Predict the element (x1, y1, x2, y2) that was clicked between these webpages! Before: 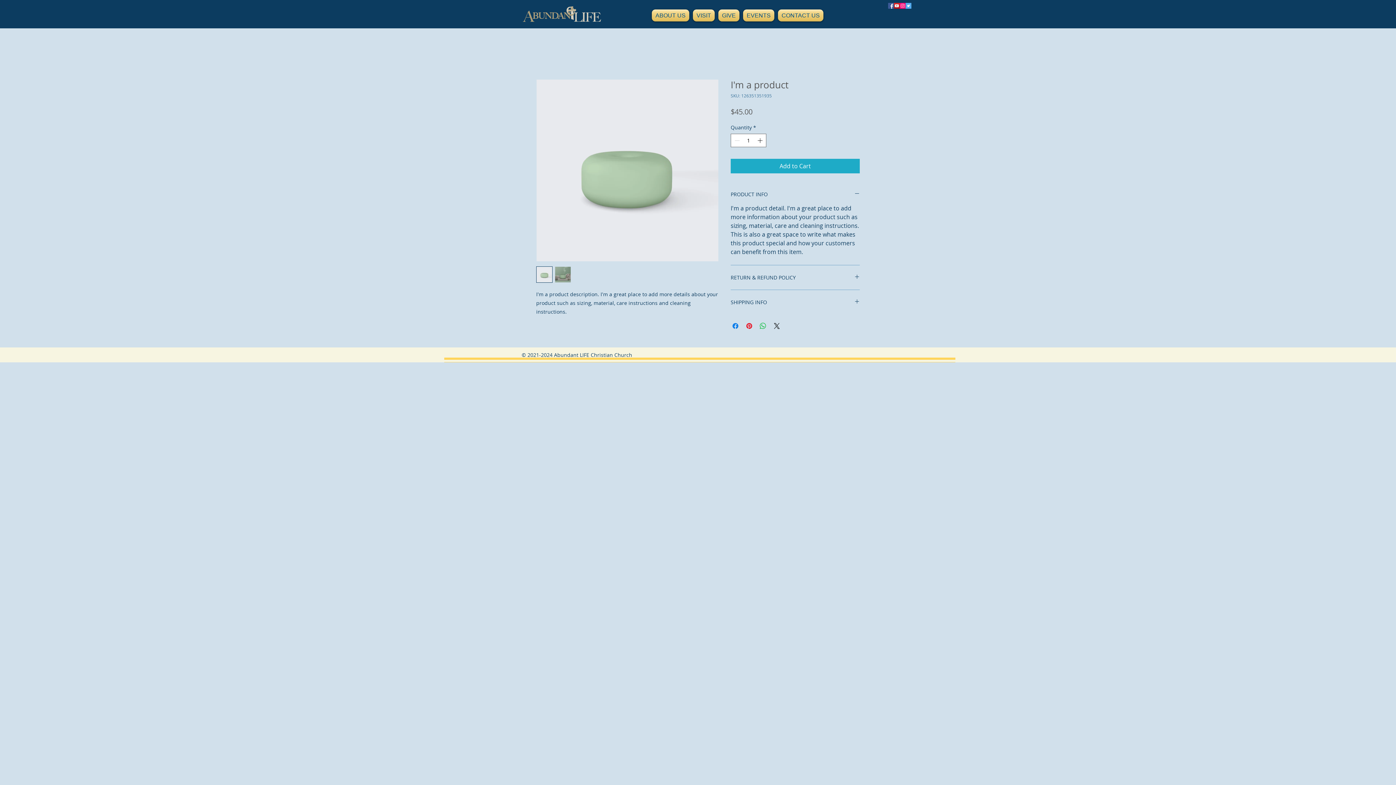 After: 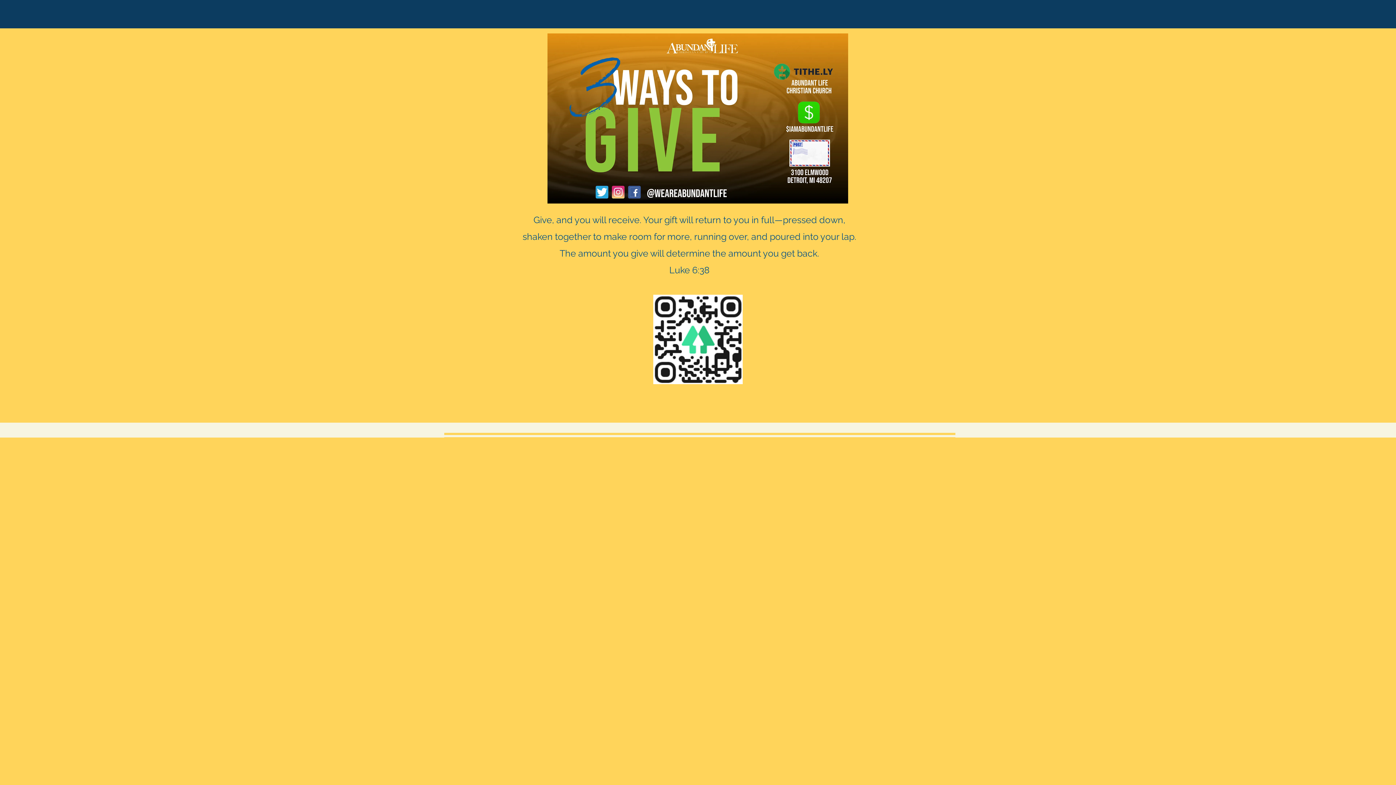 Action: label: GIVE bbox: (716, 9, 741, 21)